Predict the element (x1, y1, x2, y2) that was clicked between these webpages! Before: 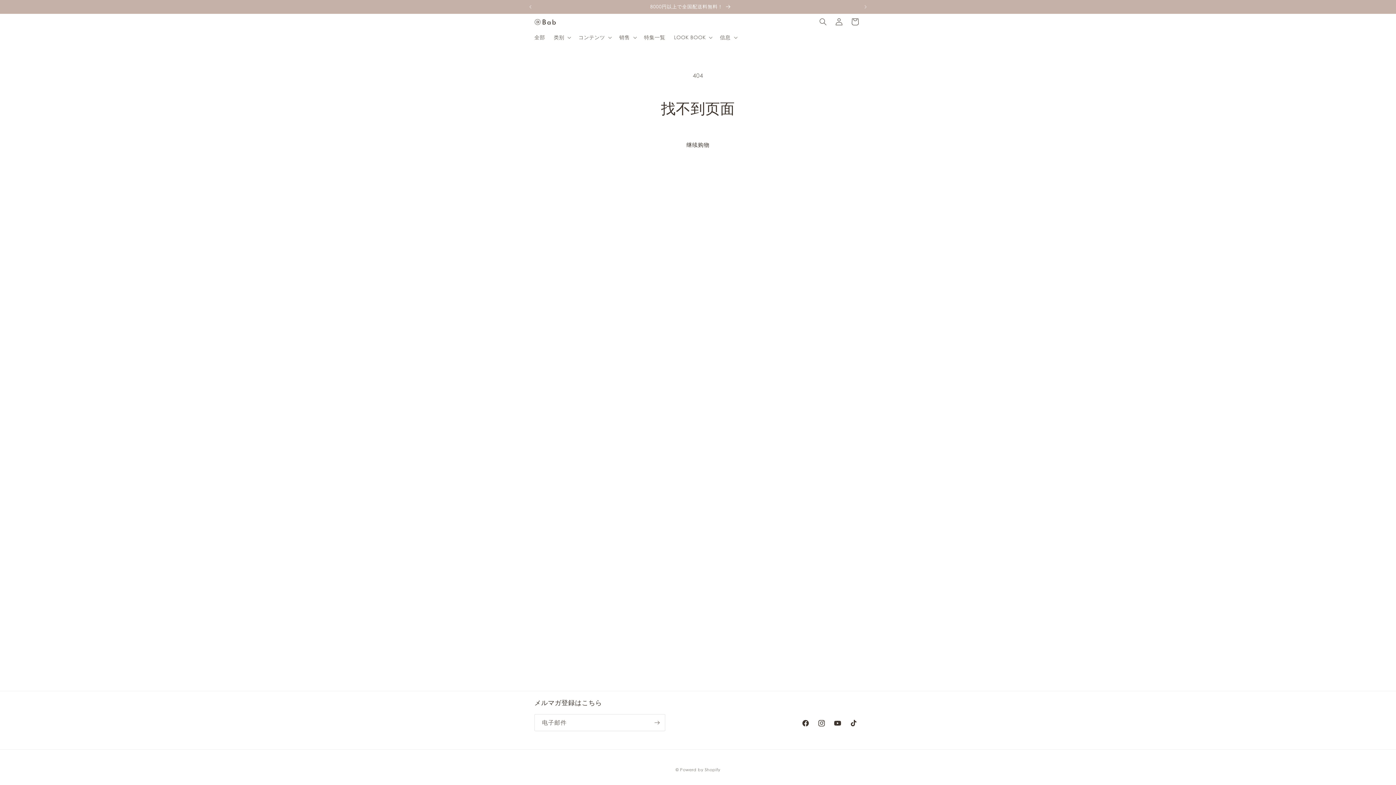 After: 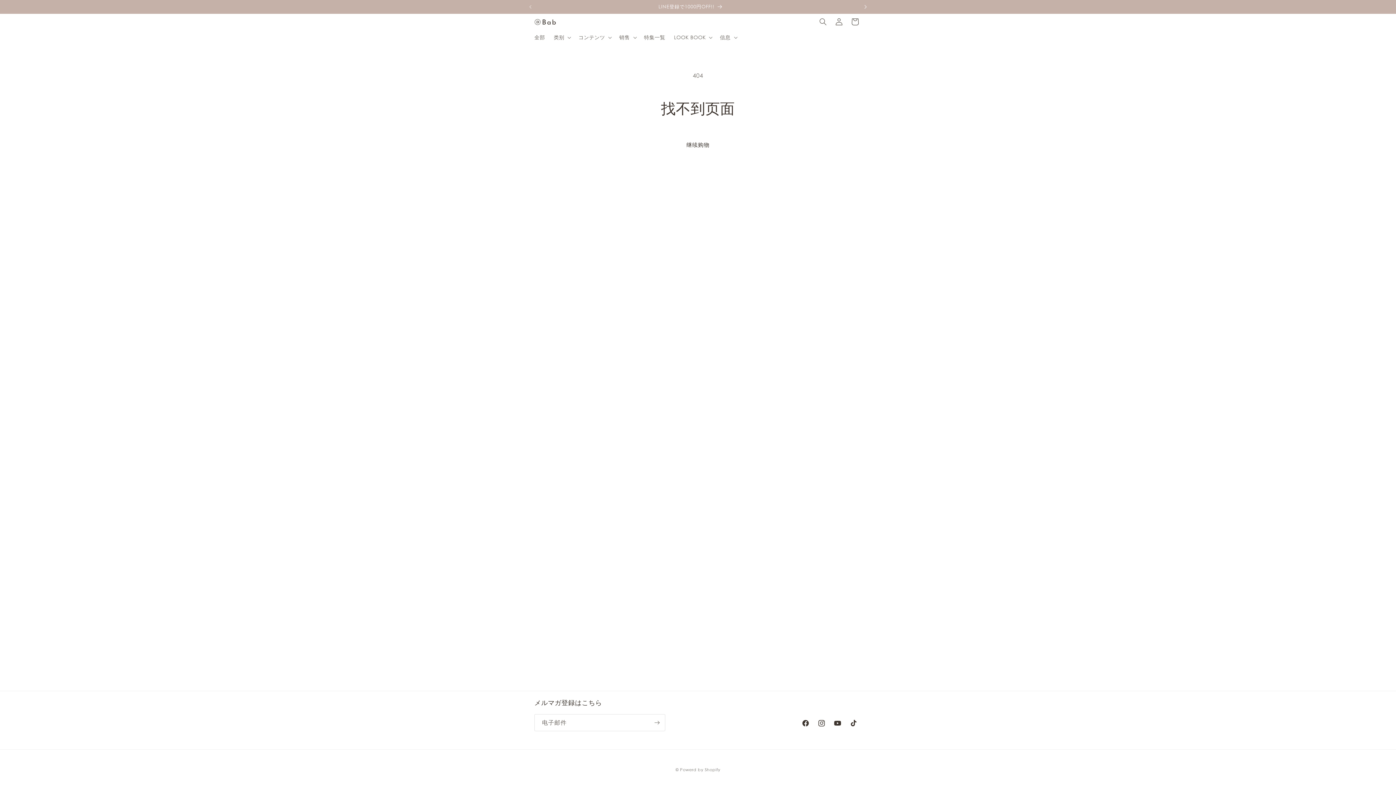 Action: bbox: (857, 0, 873, 13) label: 下一个公告